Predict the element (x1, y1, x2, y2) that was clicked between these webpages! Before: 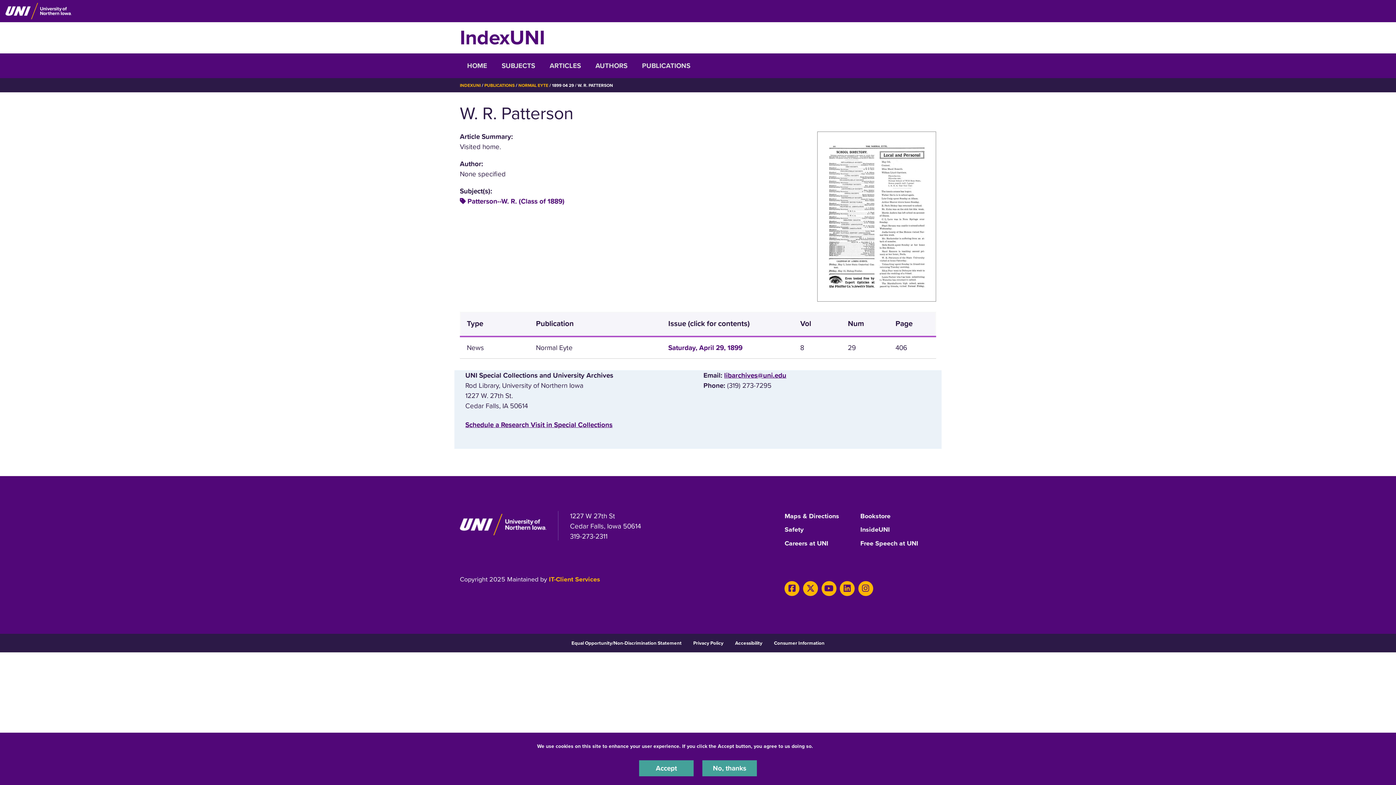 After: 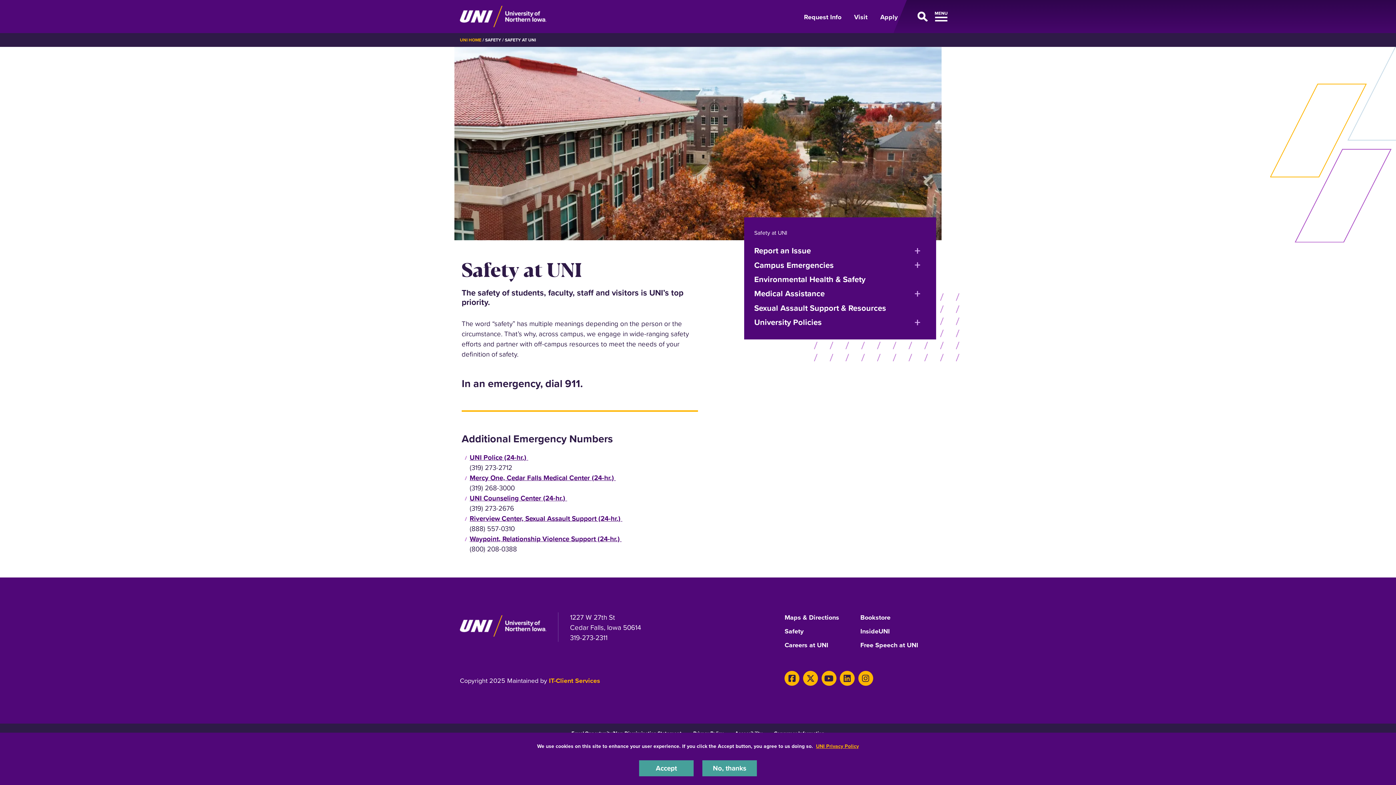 Action: label: Safety bbox: (784, 525, 803, 538)